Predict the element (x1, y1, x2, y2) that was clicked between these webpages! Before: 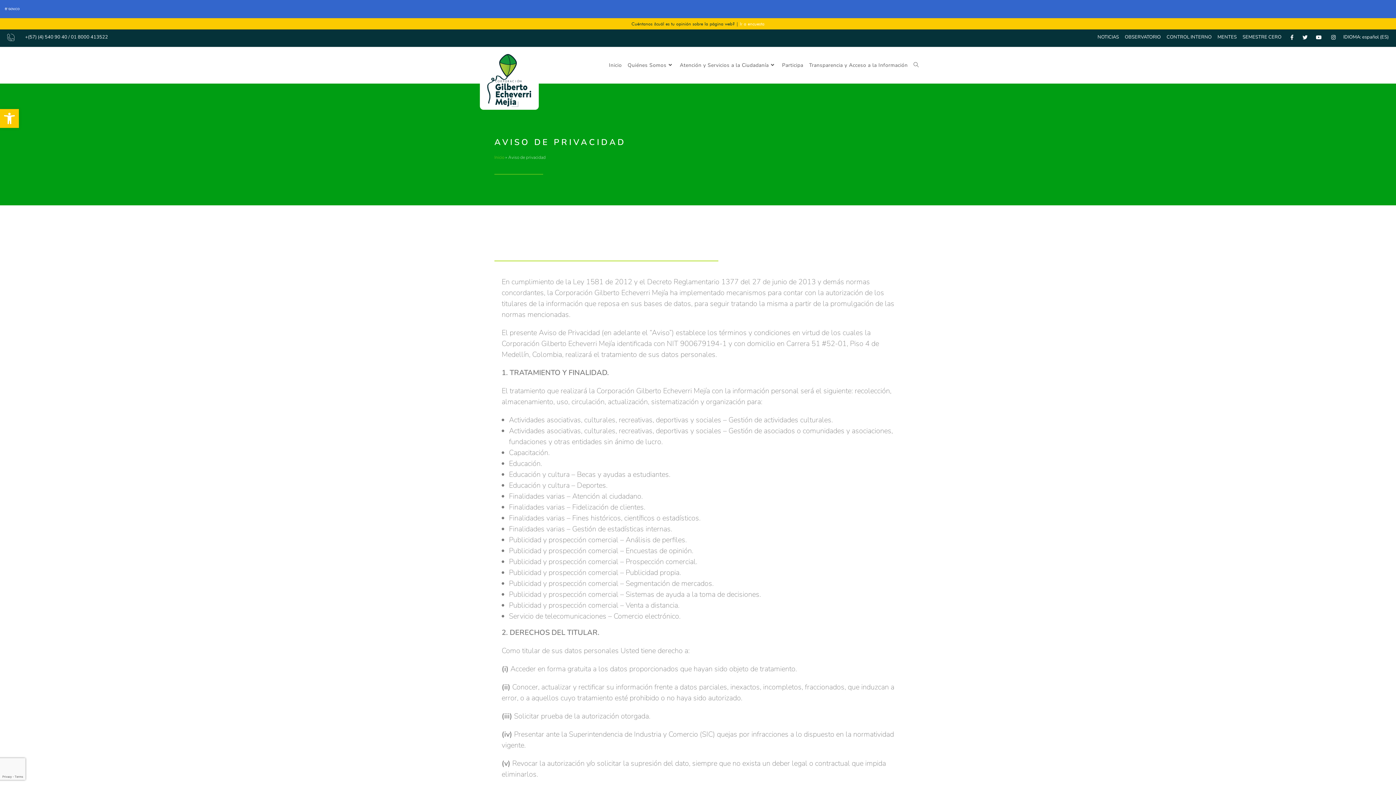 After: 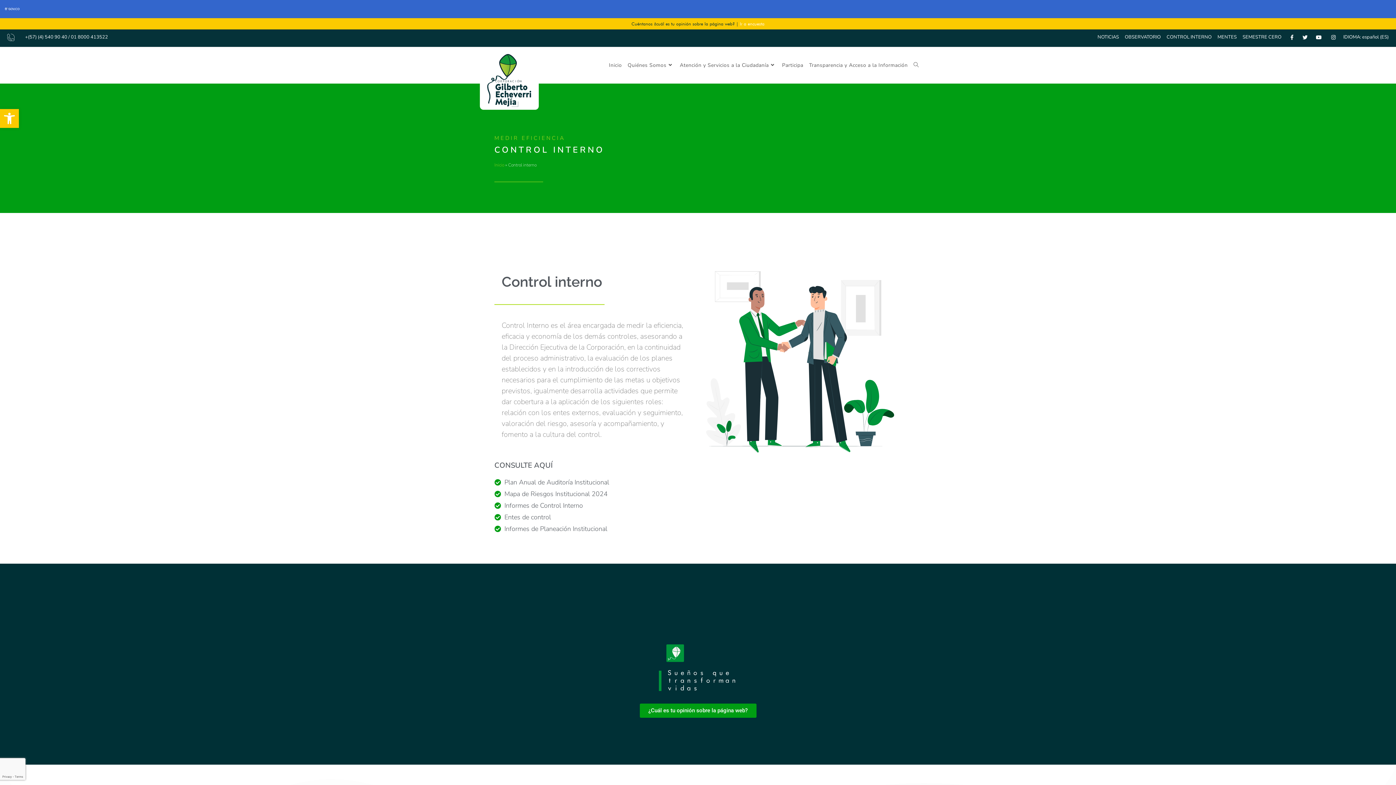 Action: label: CONTROL INTERNO bbox: (1166, 33, 1211, 41)